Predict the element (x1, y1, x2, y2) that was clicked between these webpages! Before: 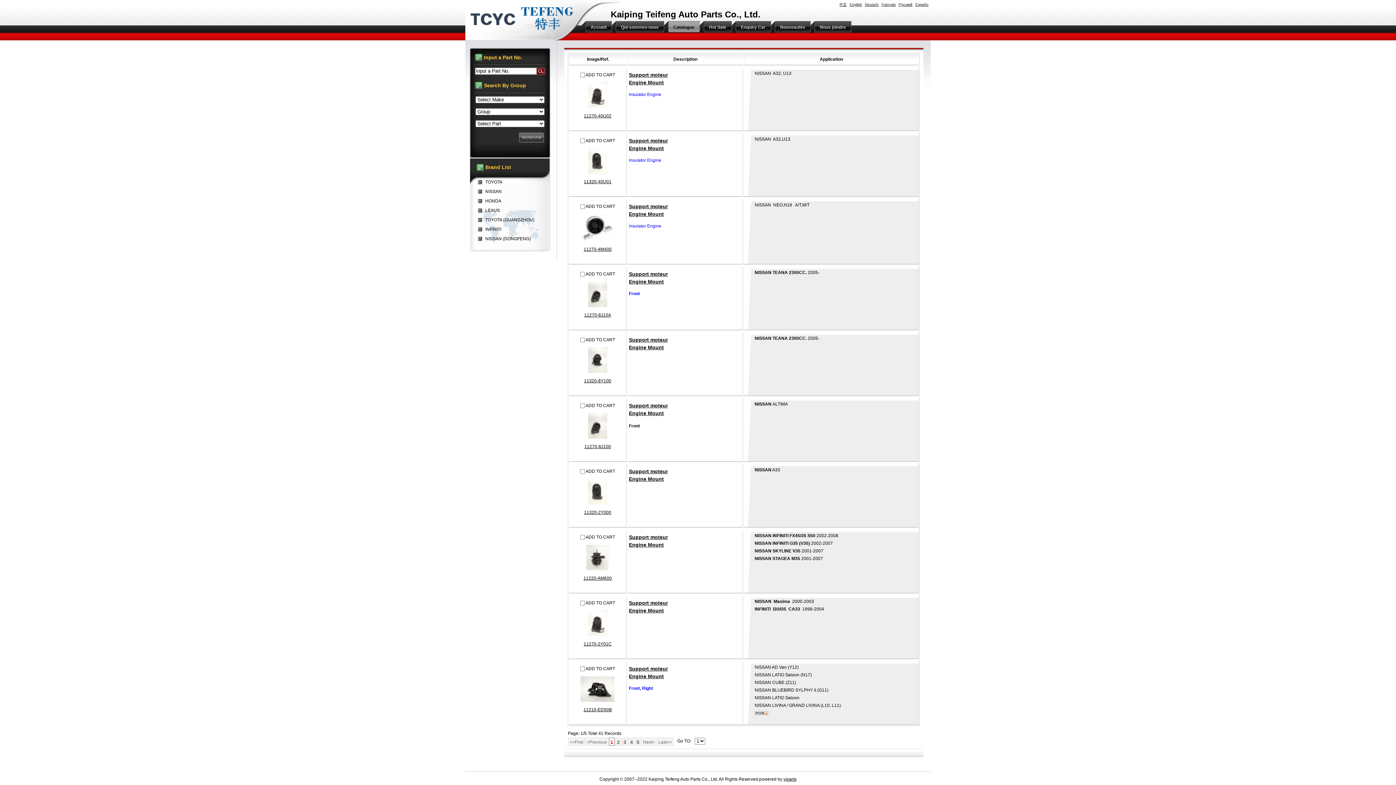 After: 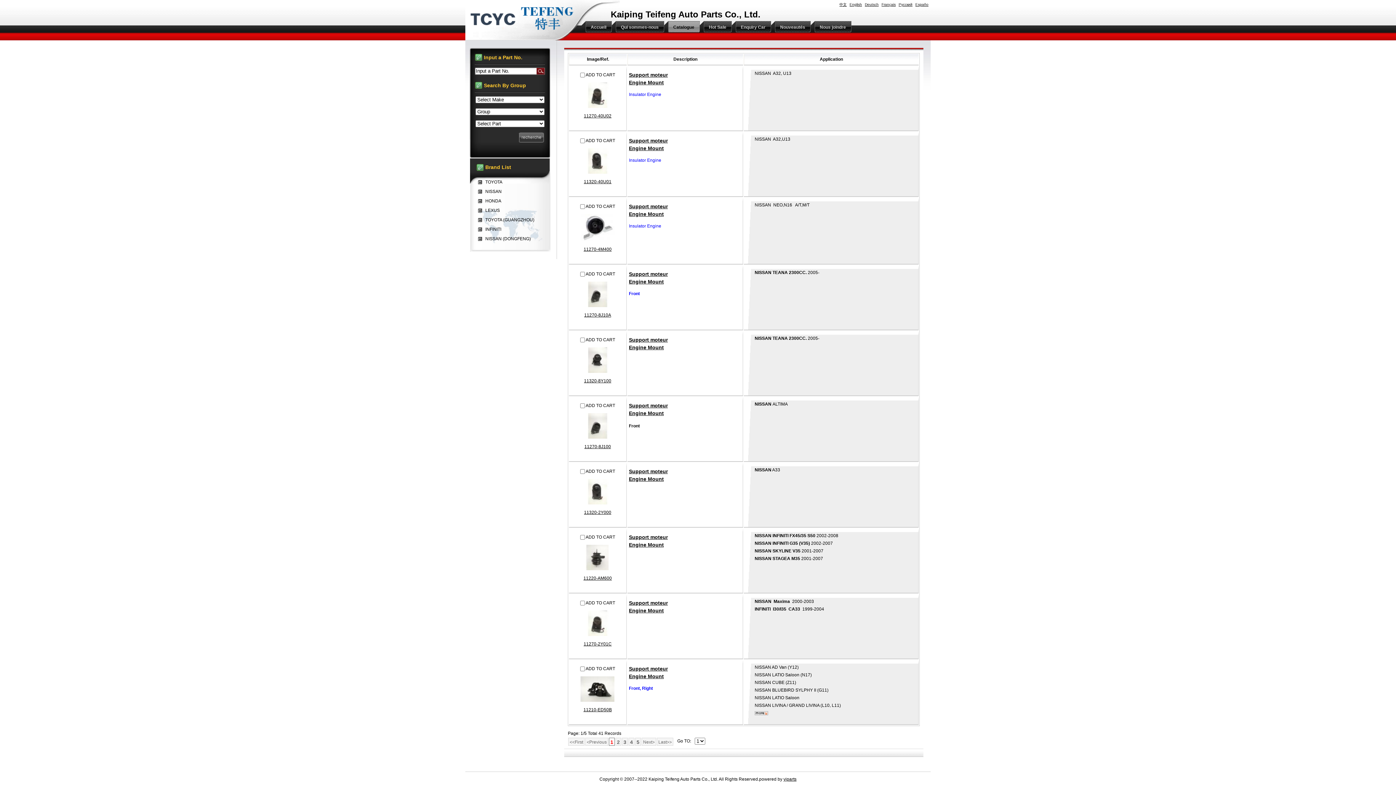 Action: label: <Previous bbox: (585, 738, 608, 746)